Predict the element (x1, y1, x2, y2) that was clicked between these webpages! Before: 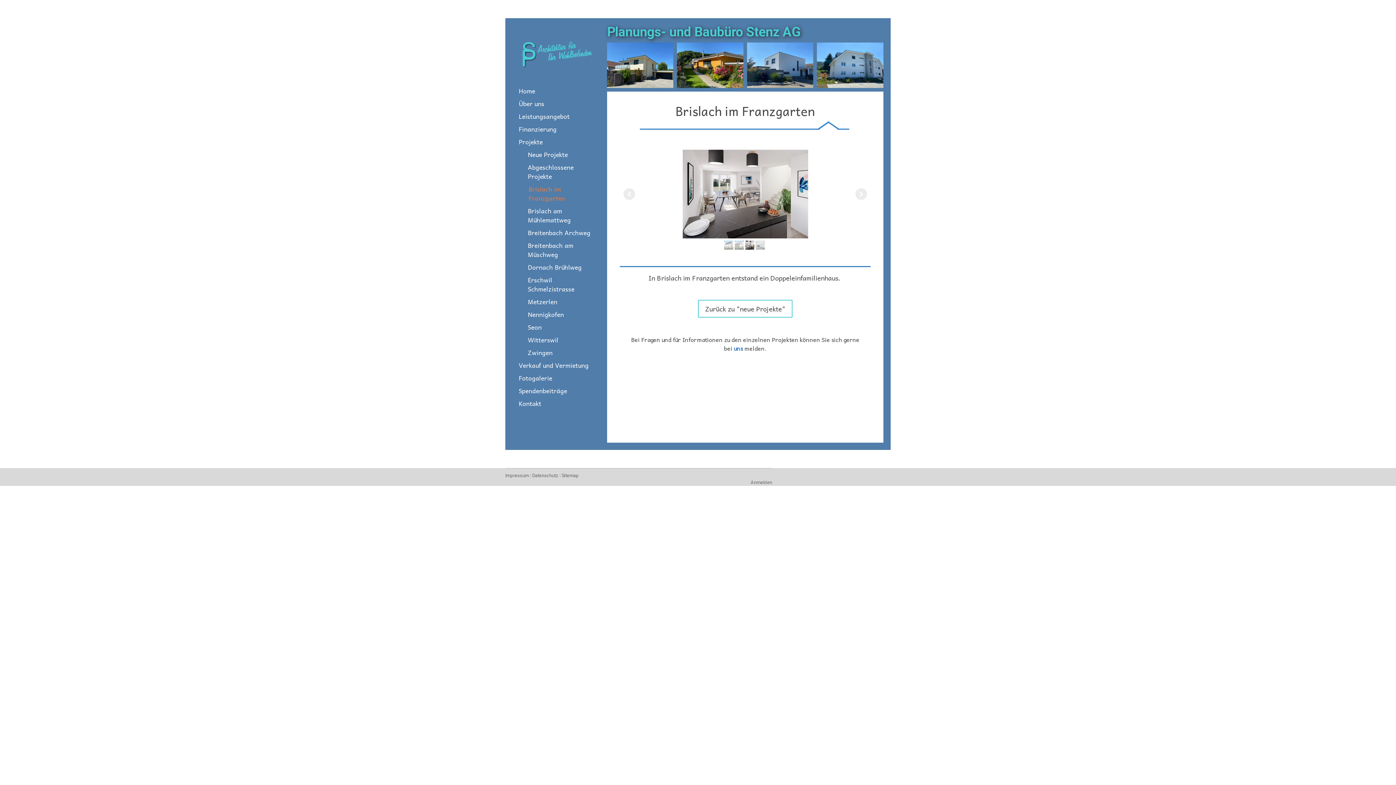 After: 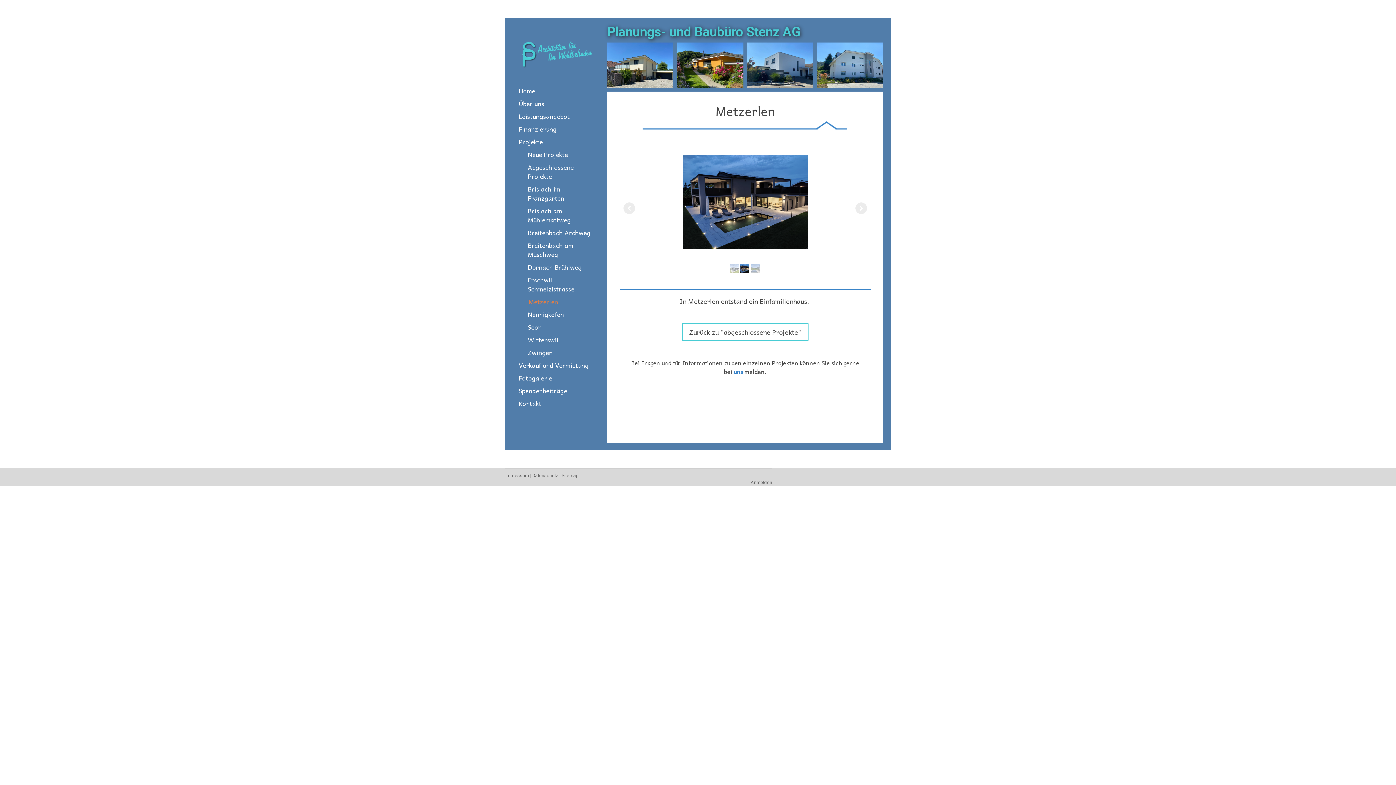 Action: bbox: (521, 295, 598, 308) label: Metzerlen